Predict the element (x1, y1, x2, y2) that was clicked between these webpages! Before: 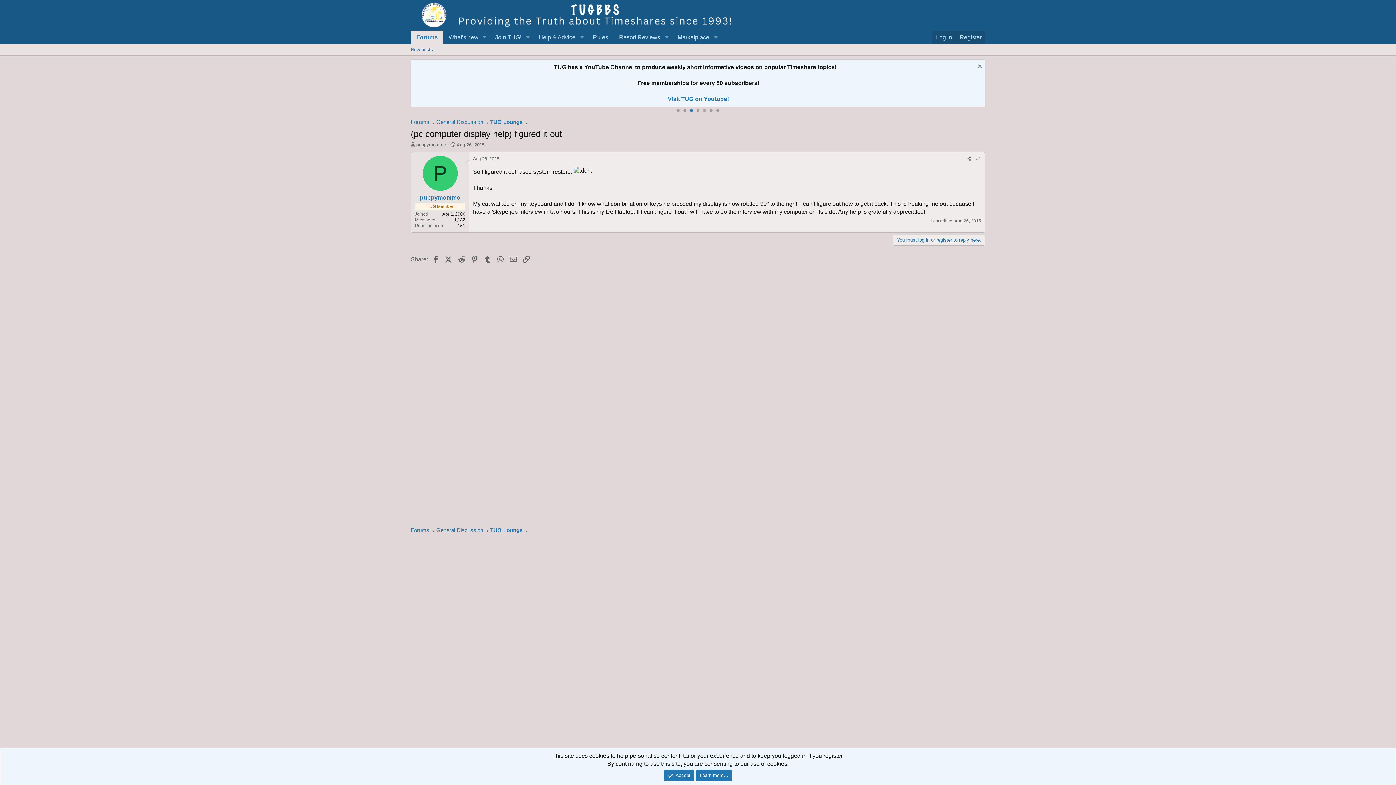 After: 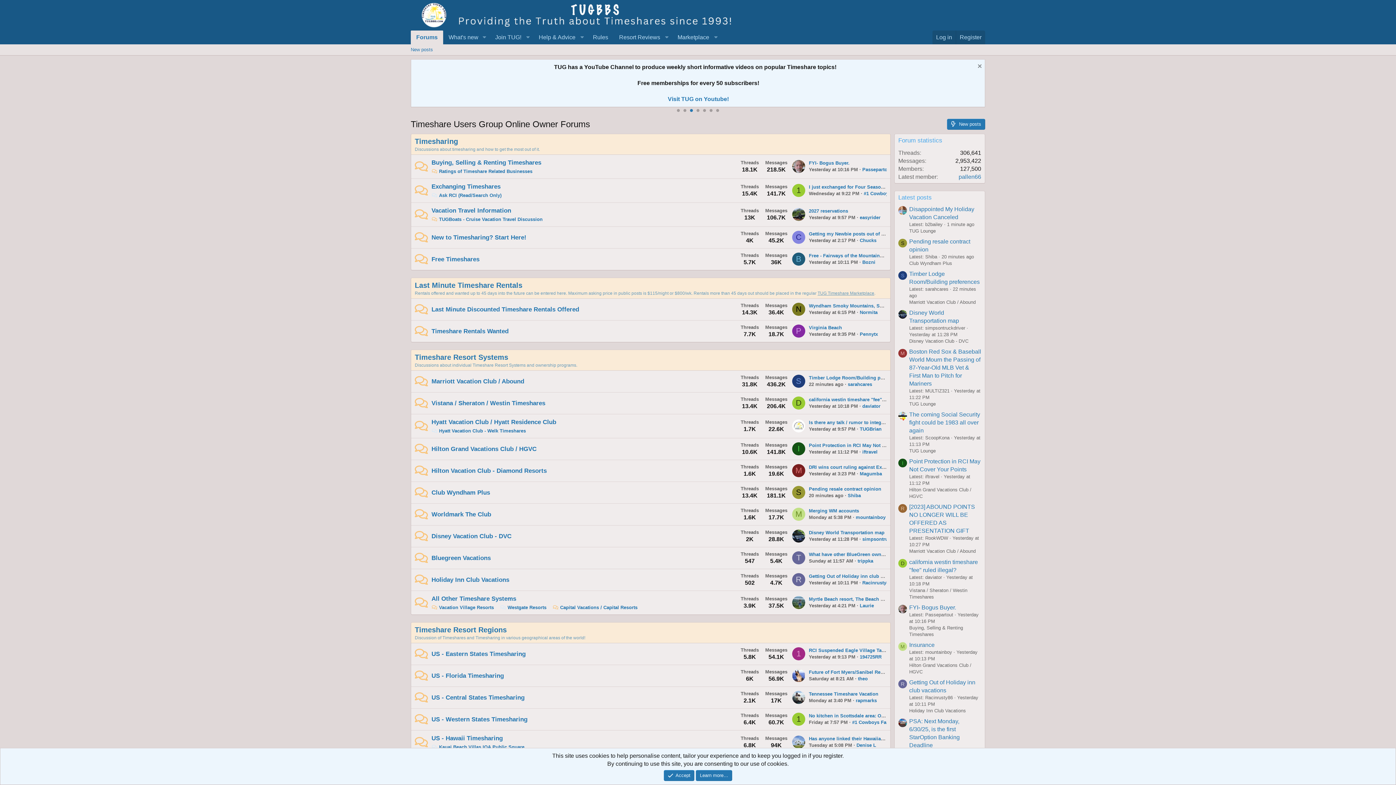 Action: bbox: (410, 526, 429, 534) label: Forums